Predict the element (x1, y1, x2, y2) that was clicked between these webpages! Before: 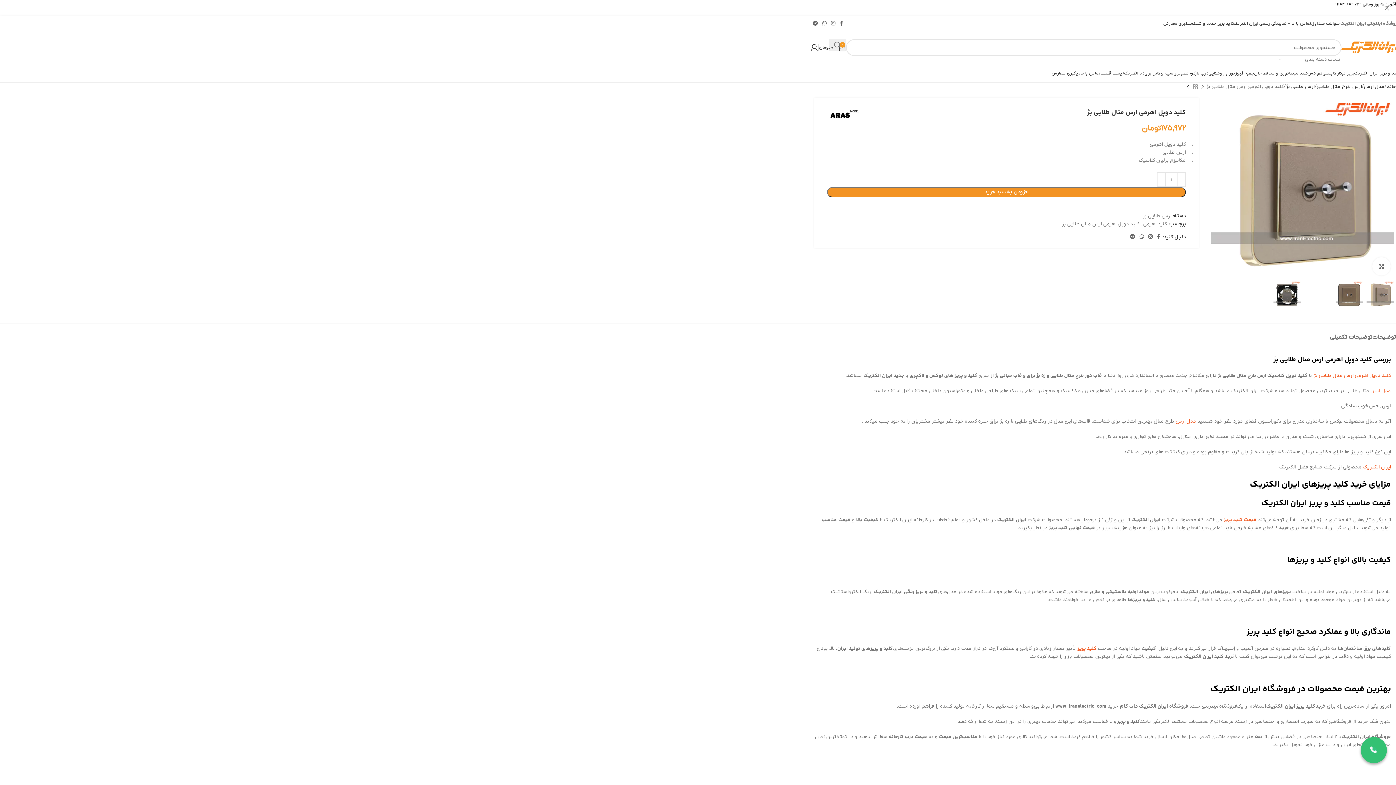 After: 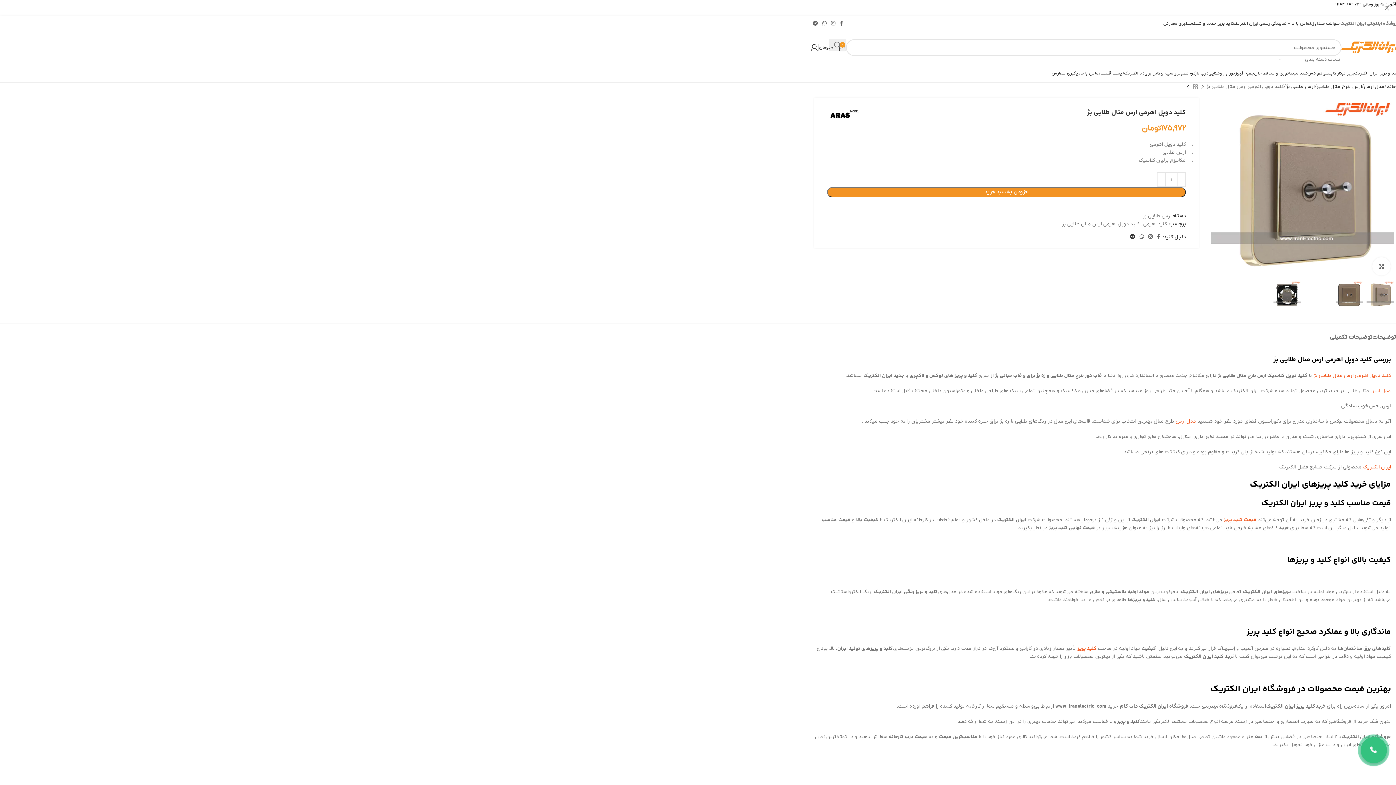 Action: bbox: (1128, 232, 1137, 242) label: لینک تلگرام